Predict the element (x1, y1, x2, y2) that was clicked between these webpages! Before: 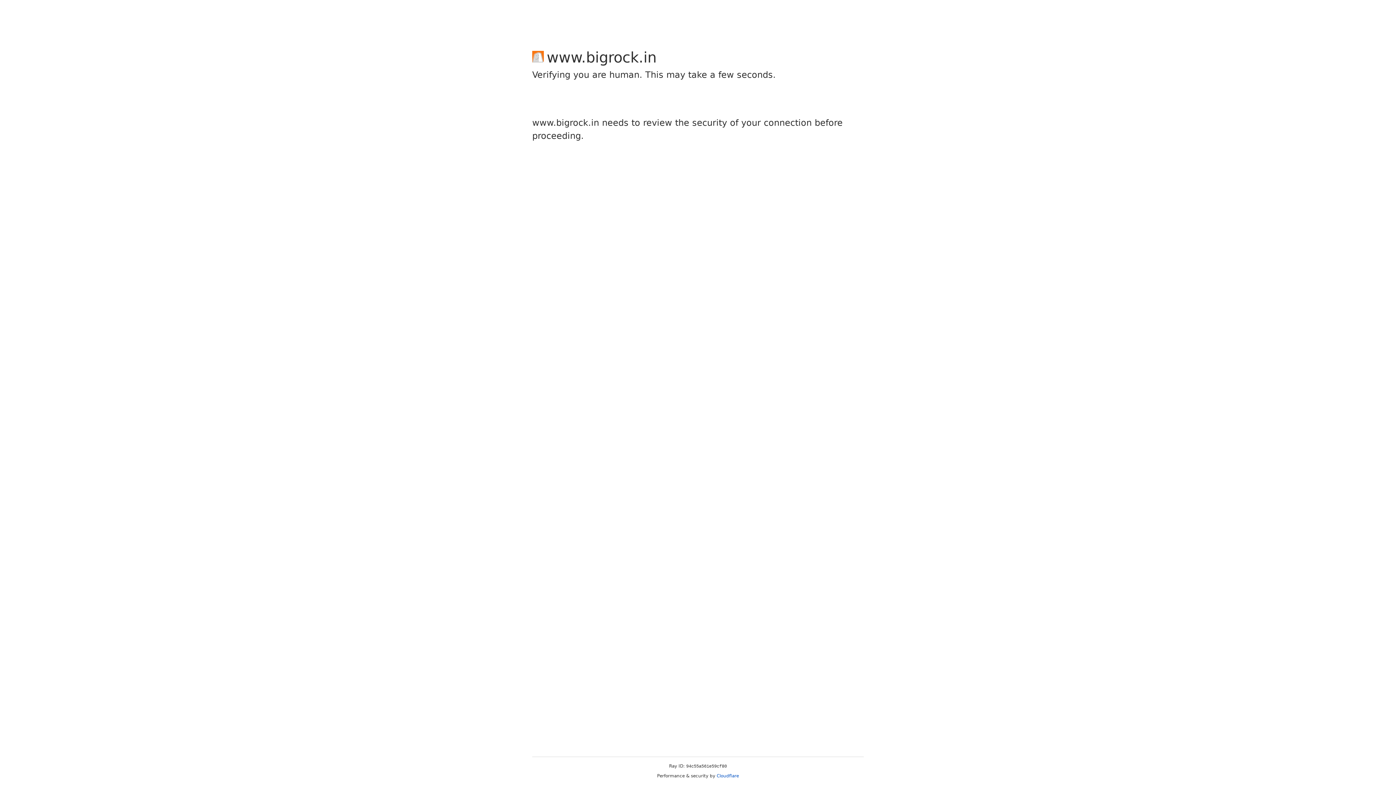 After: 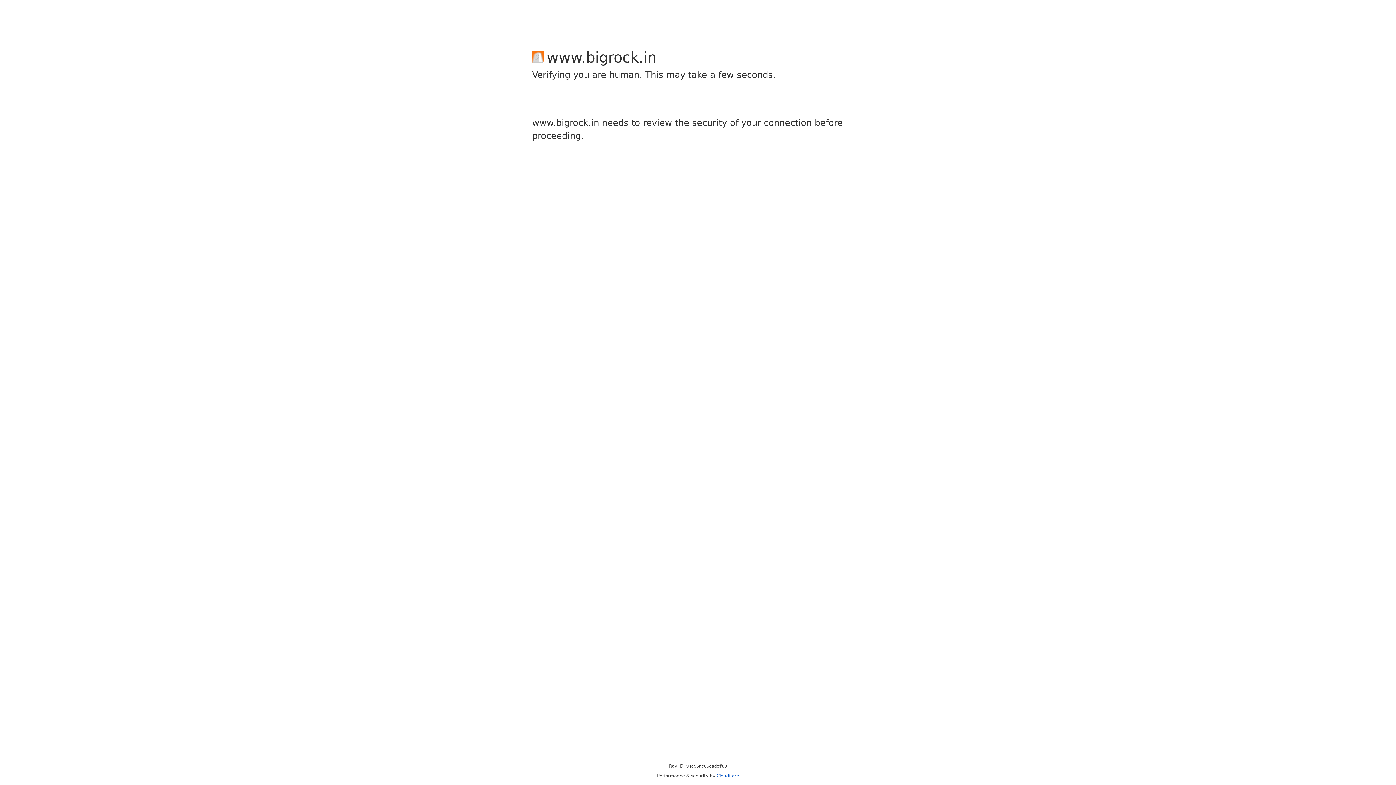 Action: bbox: (716, 773, 739, 778) label: Cloudflare